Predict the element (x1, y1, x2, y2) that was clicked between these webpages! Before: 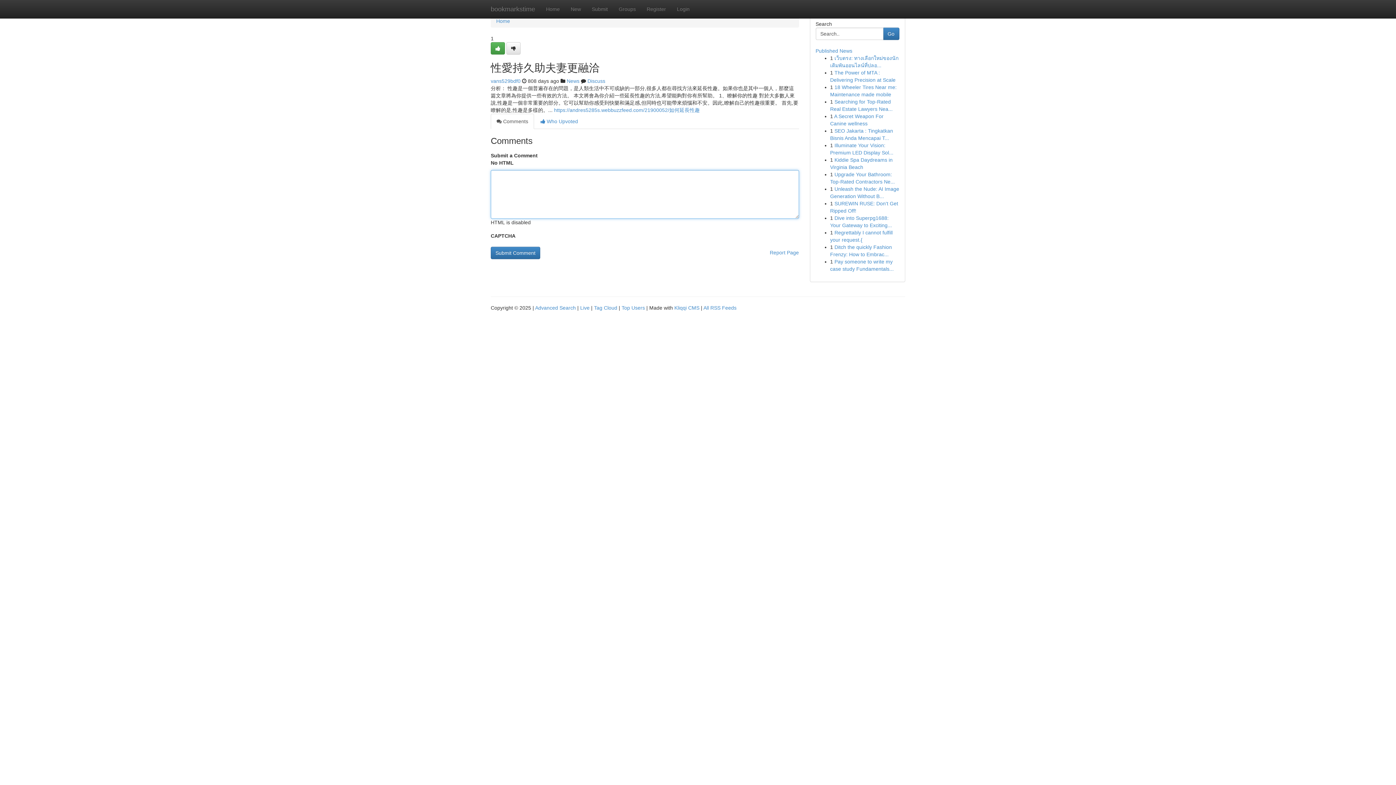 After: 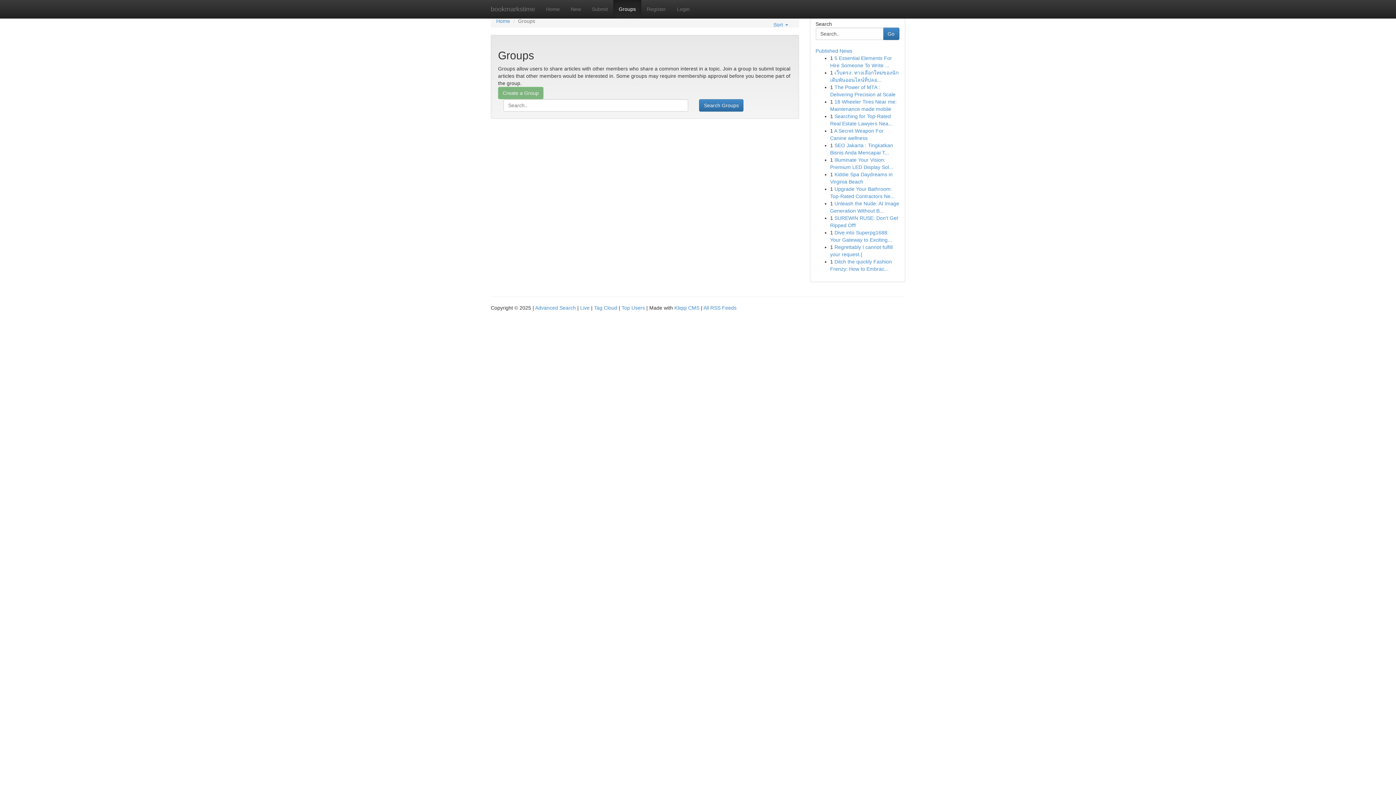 Action: label: Groups bbox: (613, 0, 641, 18)